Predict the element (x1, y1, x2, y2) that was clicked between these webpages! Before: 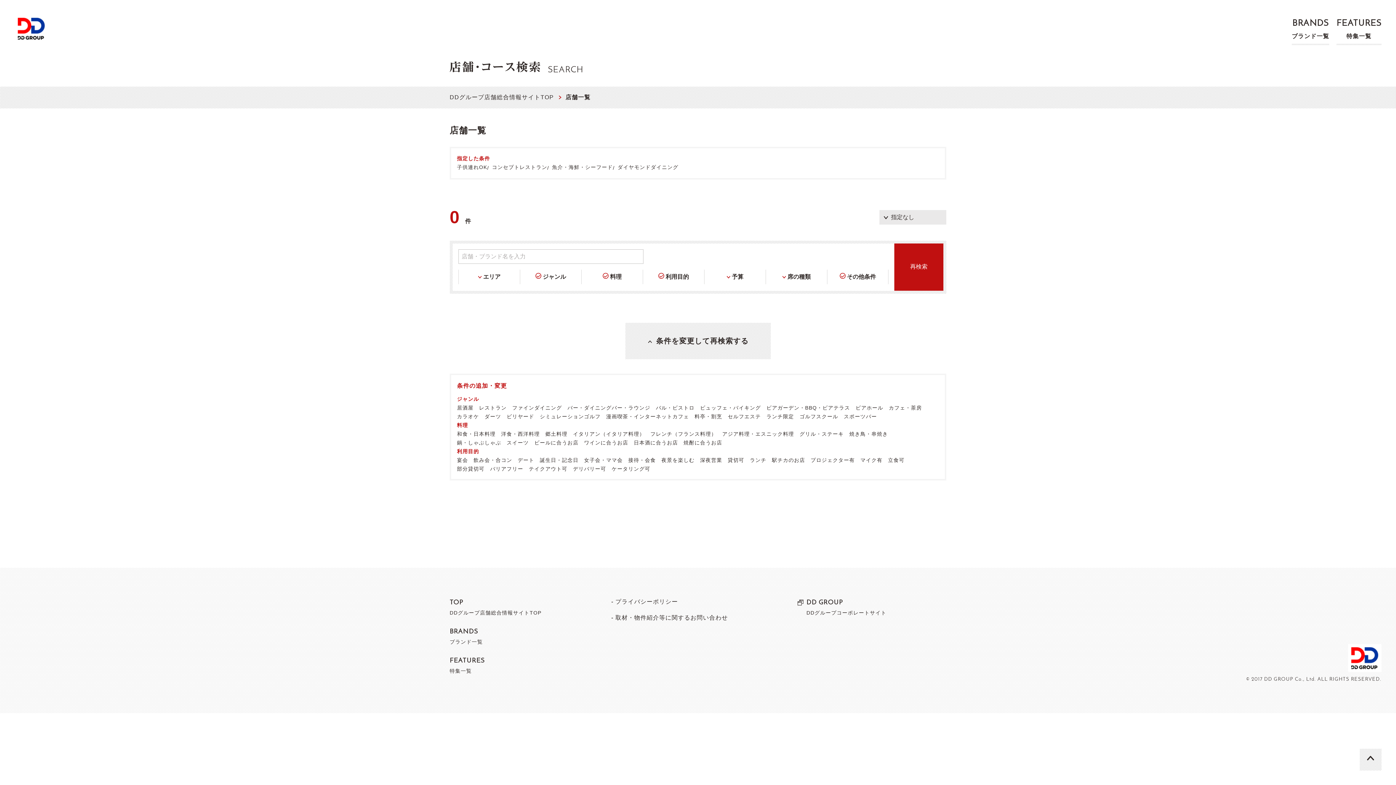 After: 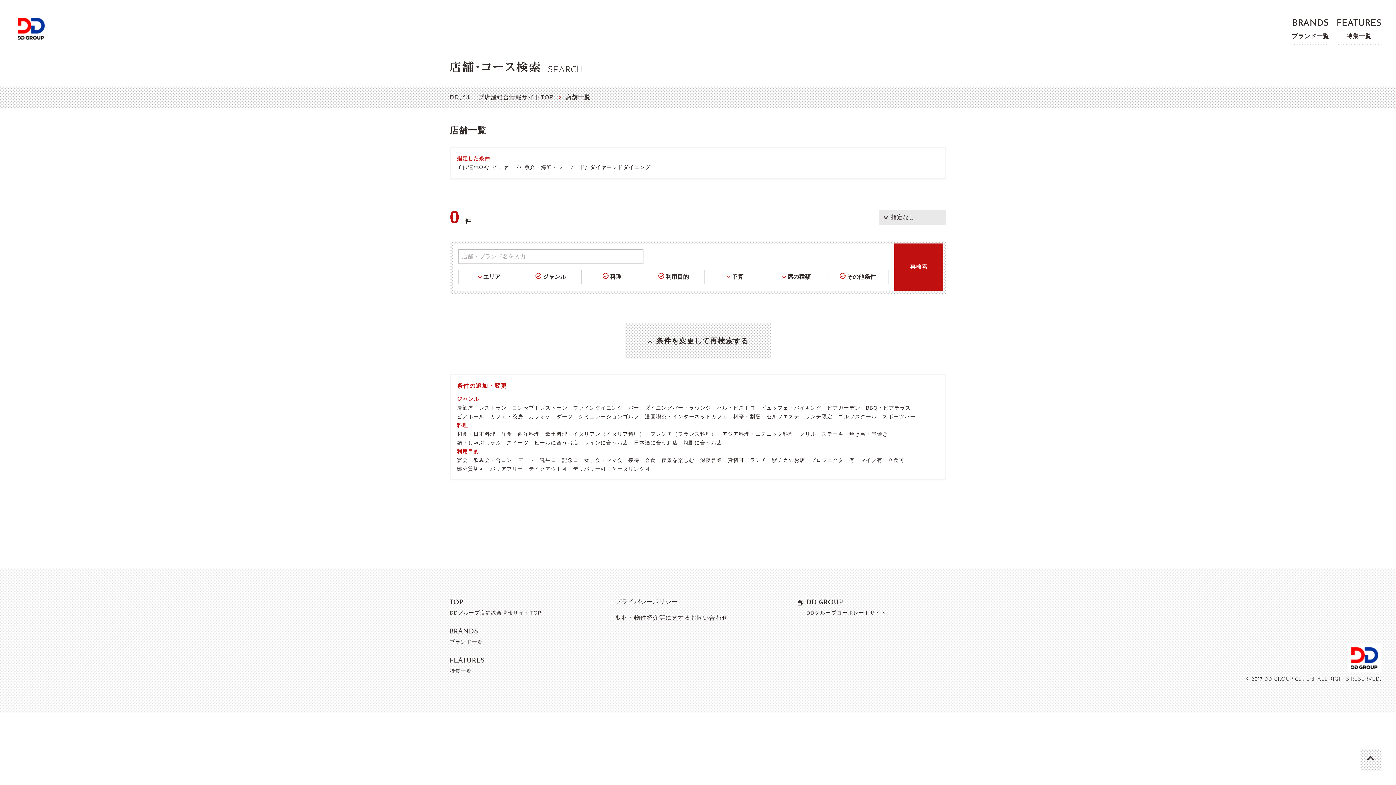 Action: label: ビリヤード bbox: (506, 413, 534, 419)